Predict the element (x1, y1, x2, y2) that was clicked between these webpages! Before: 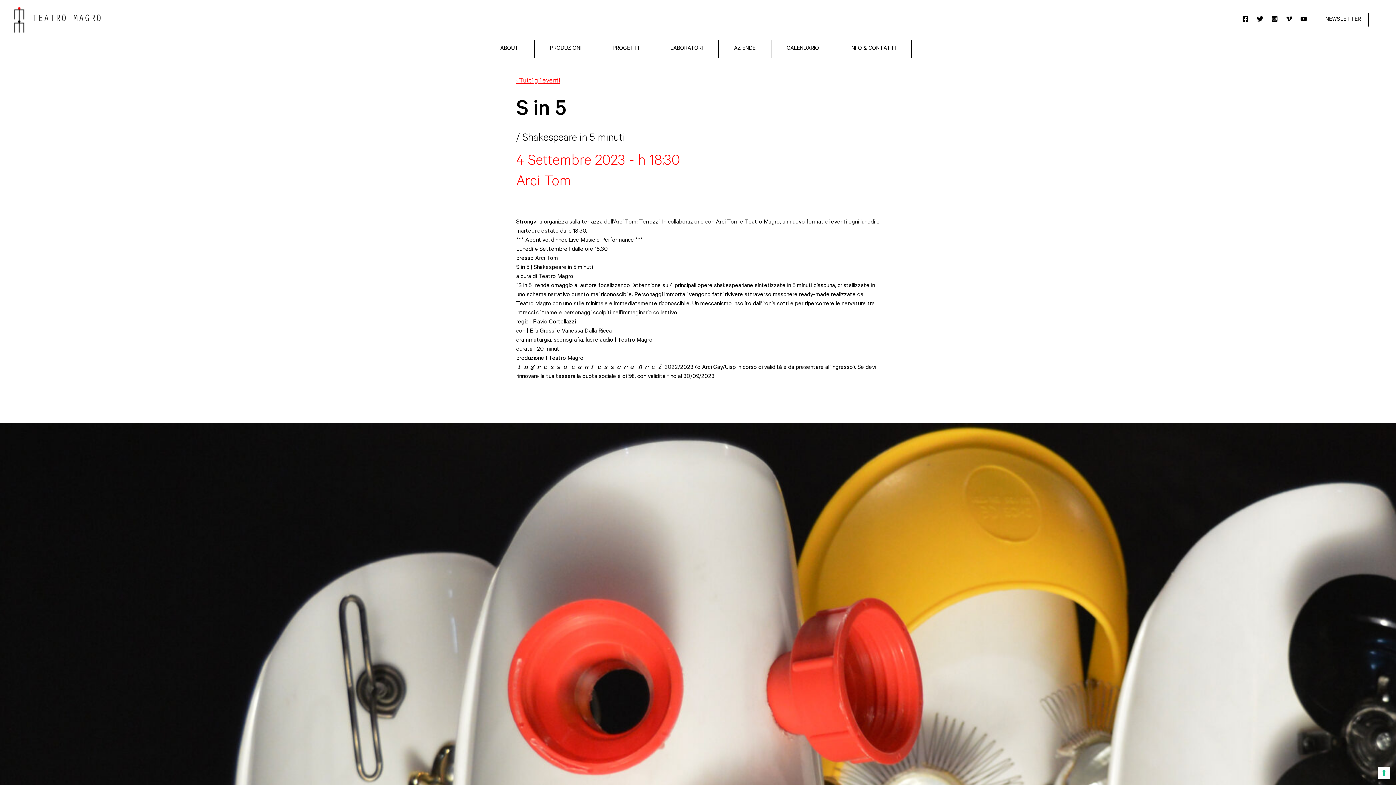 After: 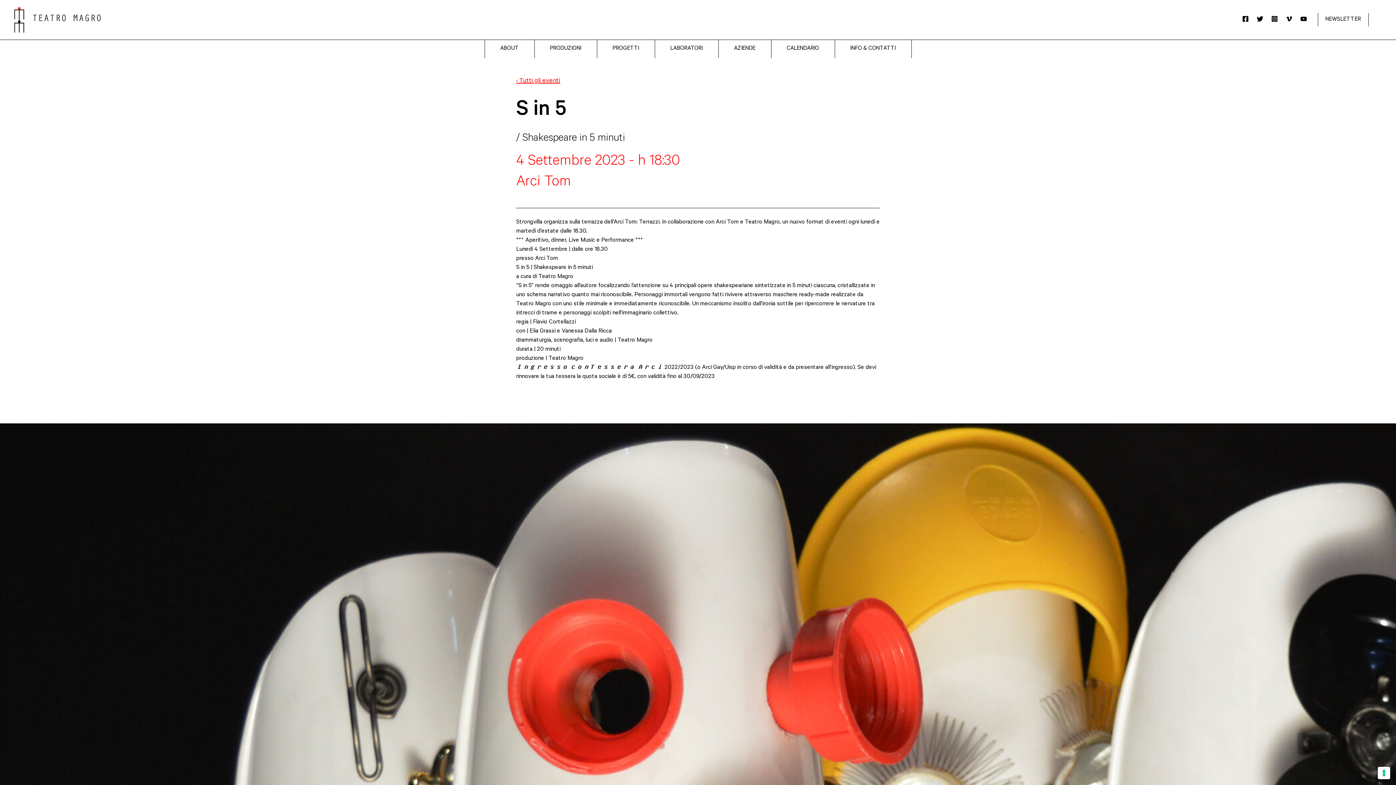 Action: bbox: (1300, 15, 1307, 22) label: YouTube